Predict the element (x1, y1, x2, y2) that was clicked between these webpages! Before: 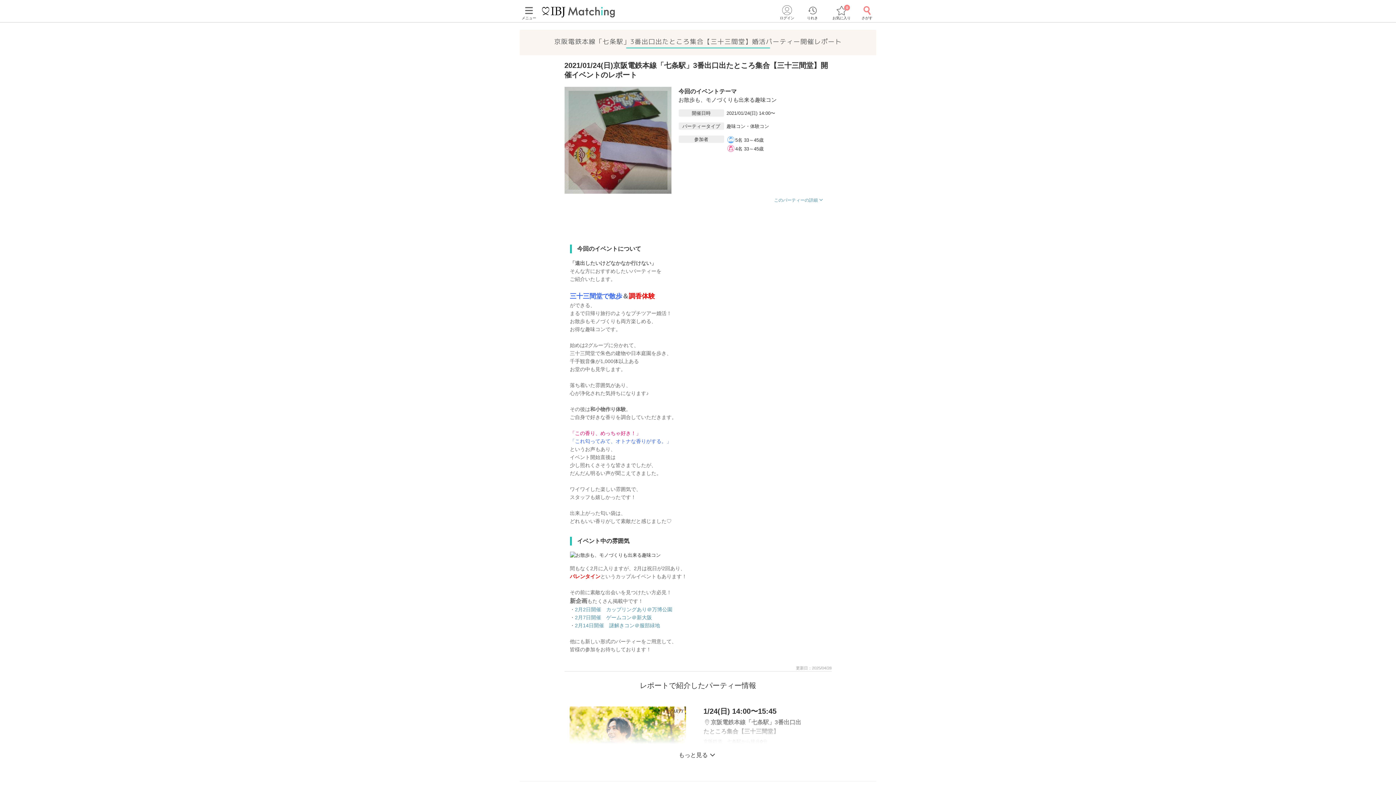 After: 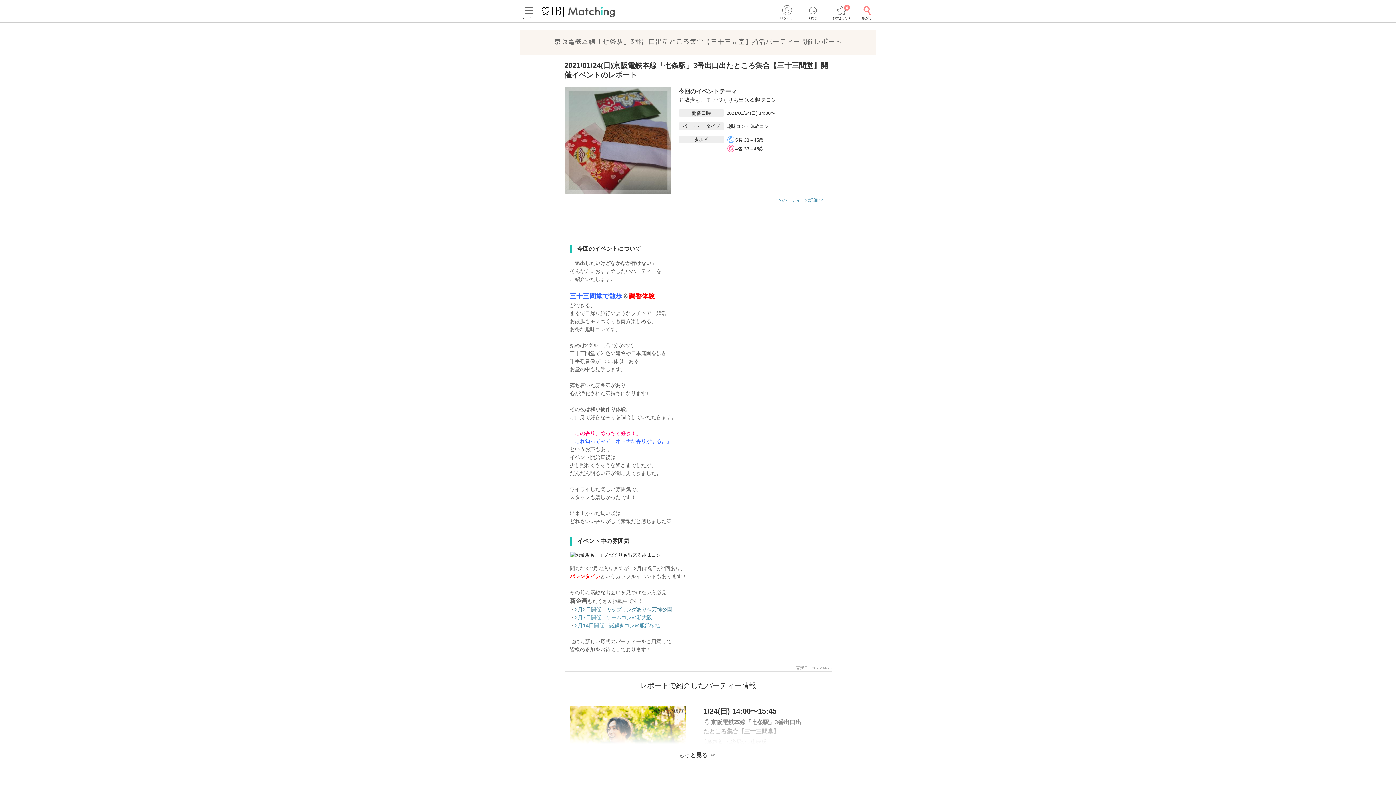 Action: bbox: (575, 606, 672, 612) label: 2月2日開催　カップリングあり＠万博公園